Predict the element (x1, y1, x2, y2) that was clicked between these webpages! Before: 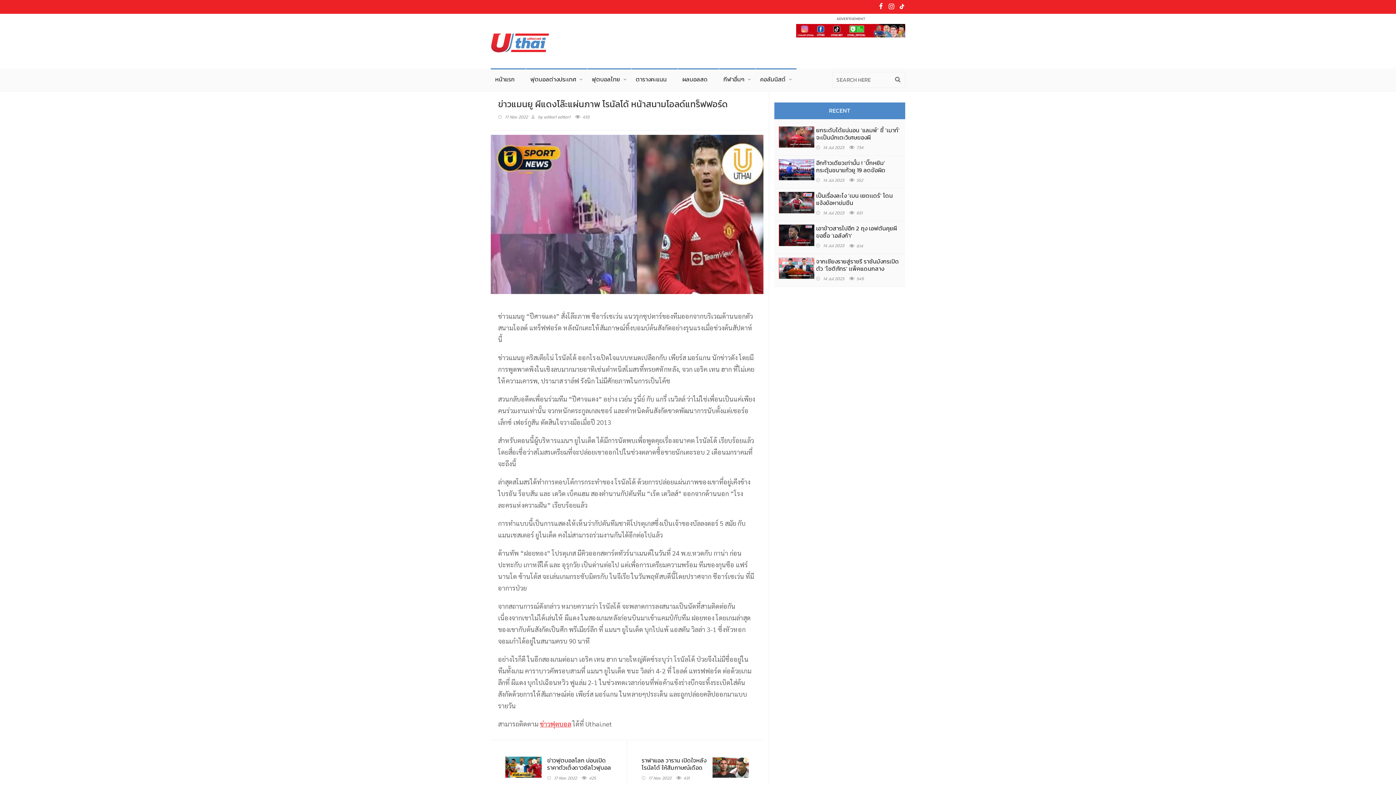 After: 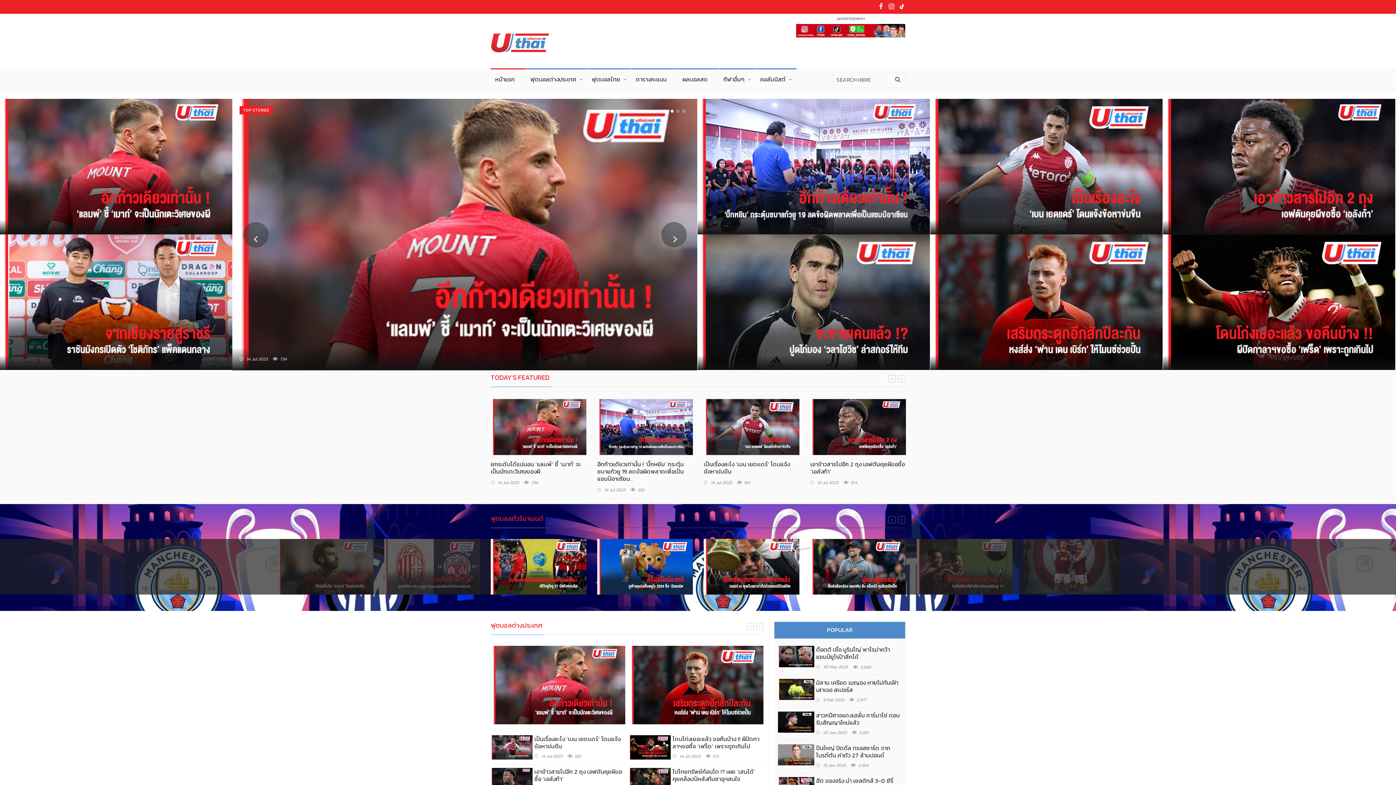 Action: bbox: (490, 13, 554, 68)